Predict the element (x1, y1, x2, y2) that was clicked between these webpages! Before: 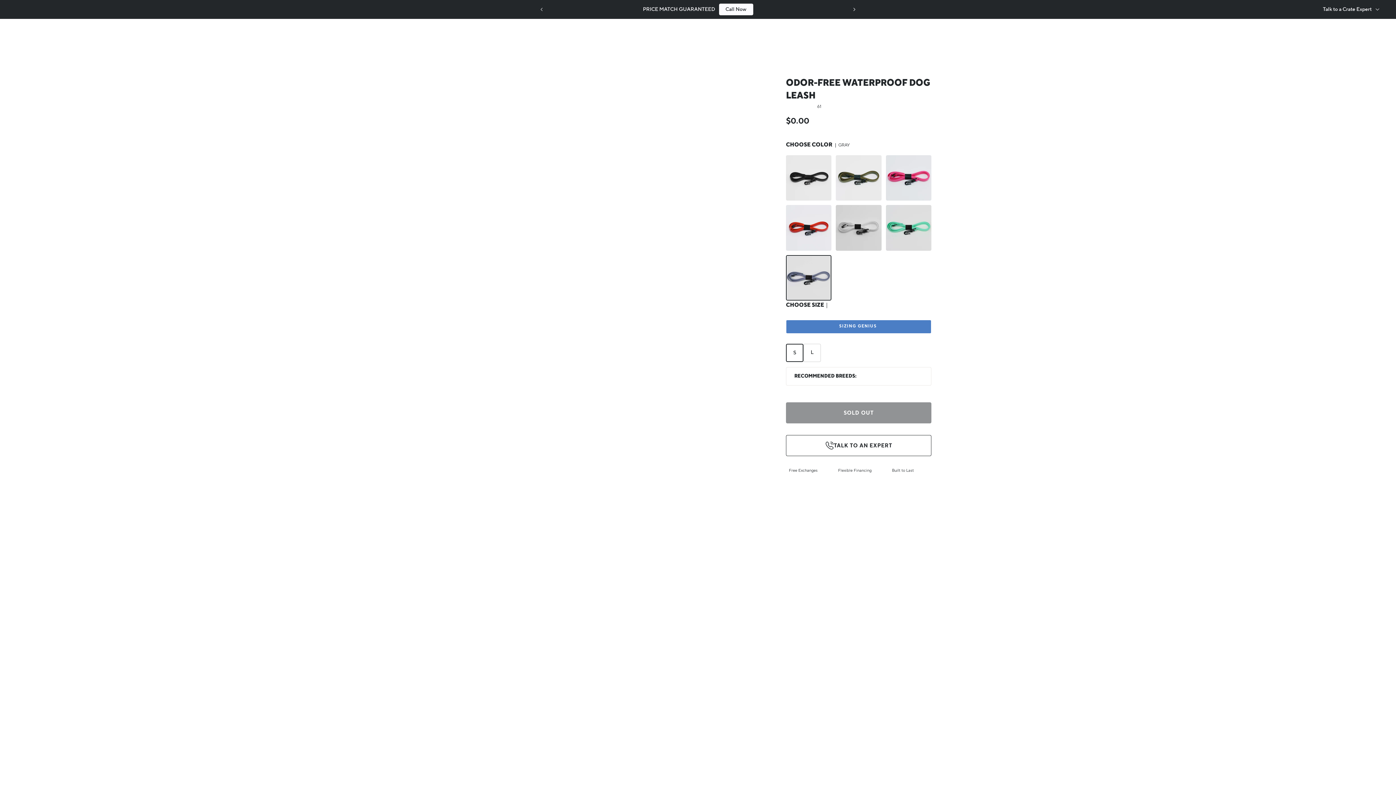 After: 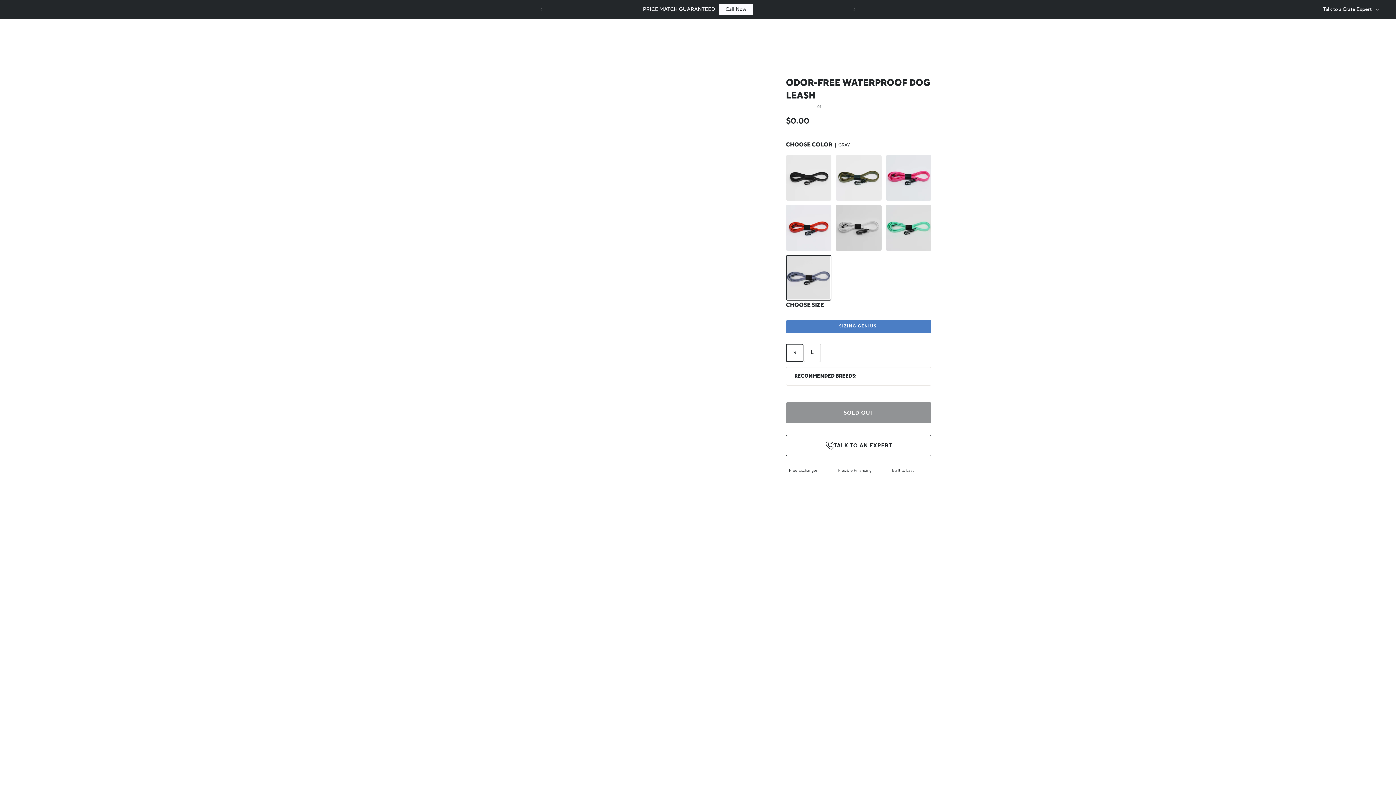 Action: label: Talk to an expert bbox: (786, 435, 931, 456)